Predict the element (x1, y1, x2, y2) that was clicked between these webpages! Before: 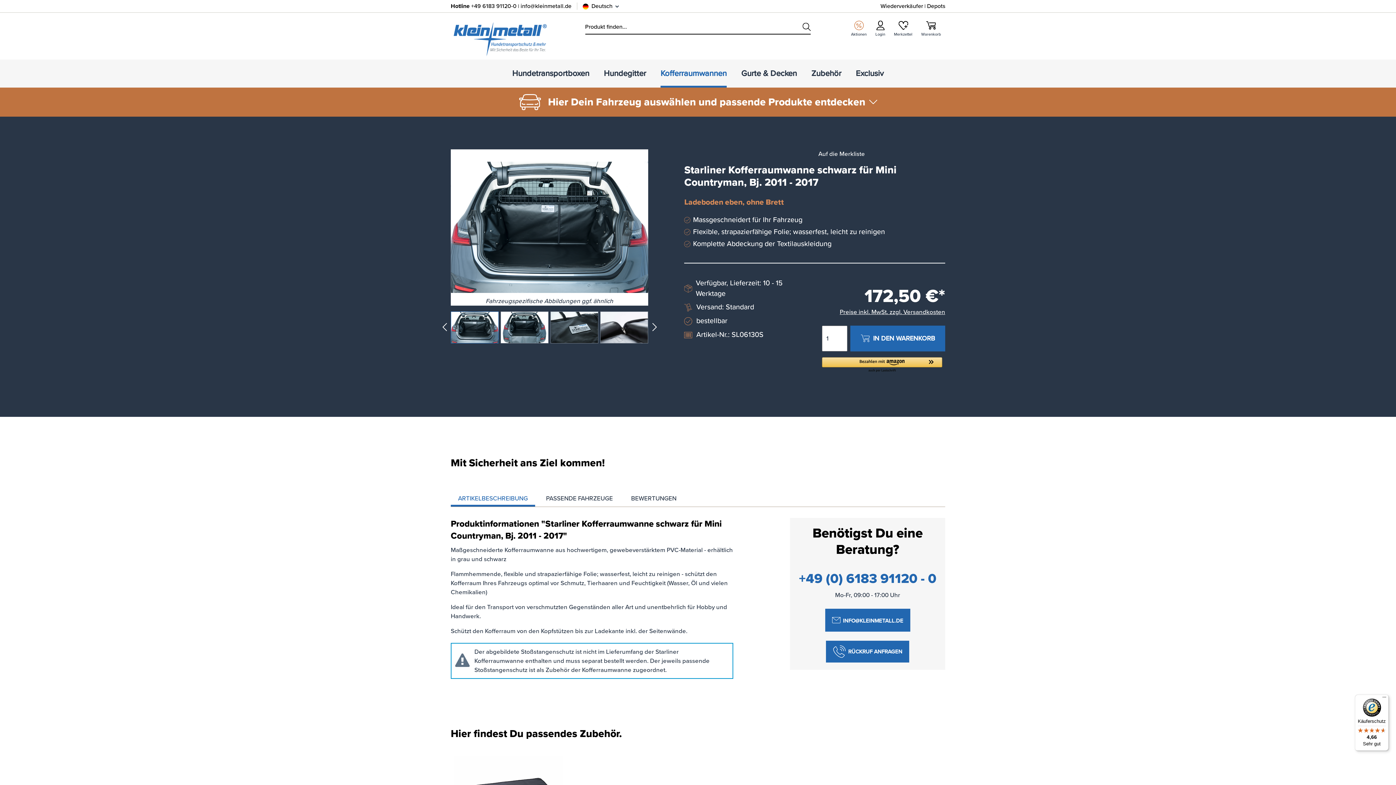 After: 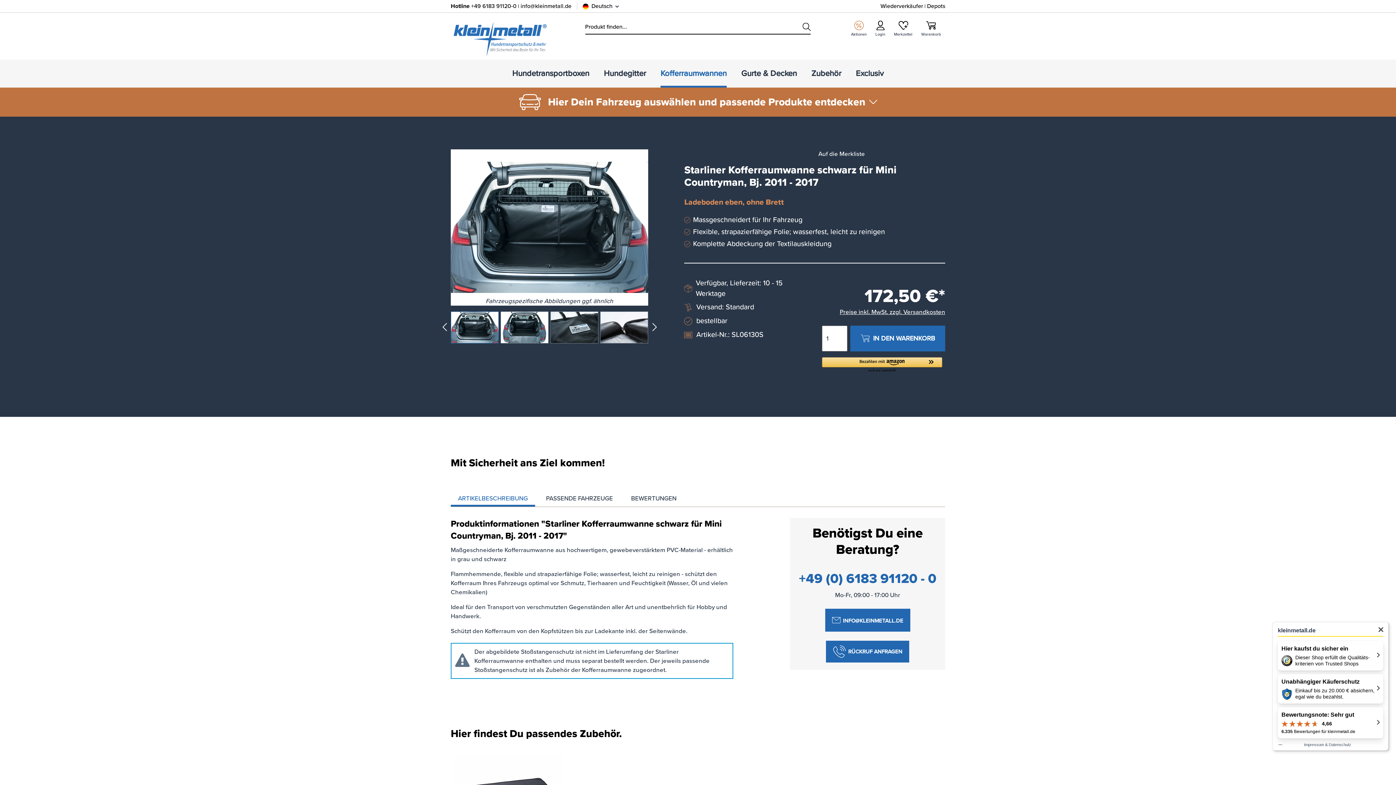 Action: bbox: (1355, 694, 1389, 751) label: Käuferschutz

4,66

Sehr gut